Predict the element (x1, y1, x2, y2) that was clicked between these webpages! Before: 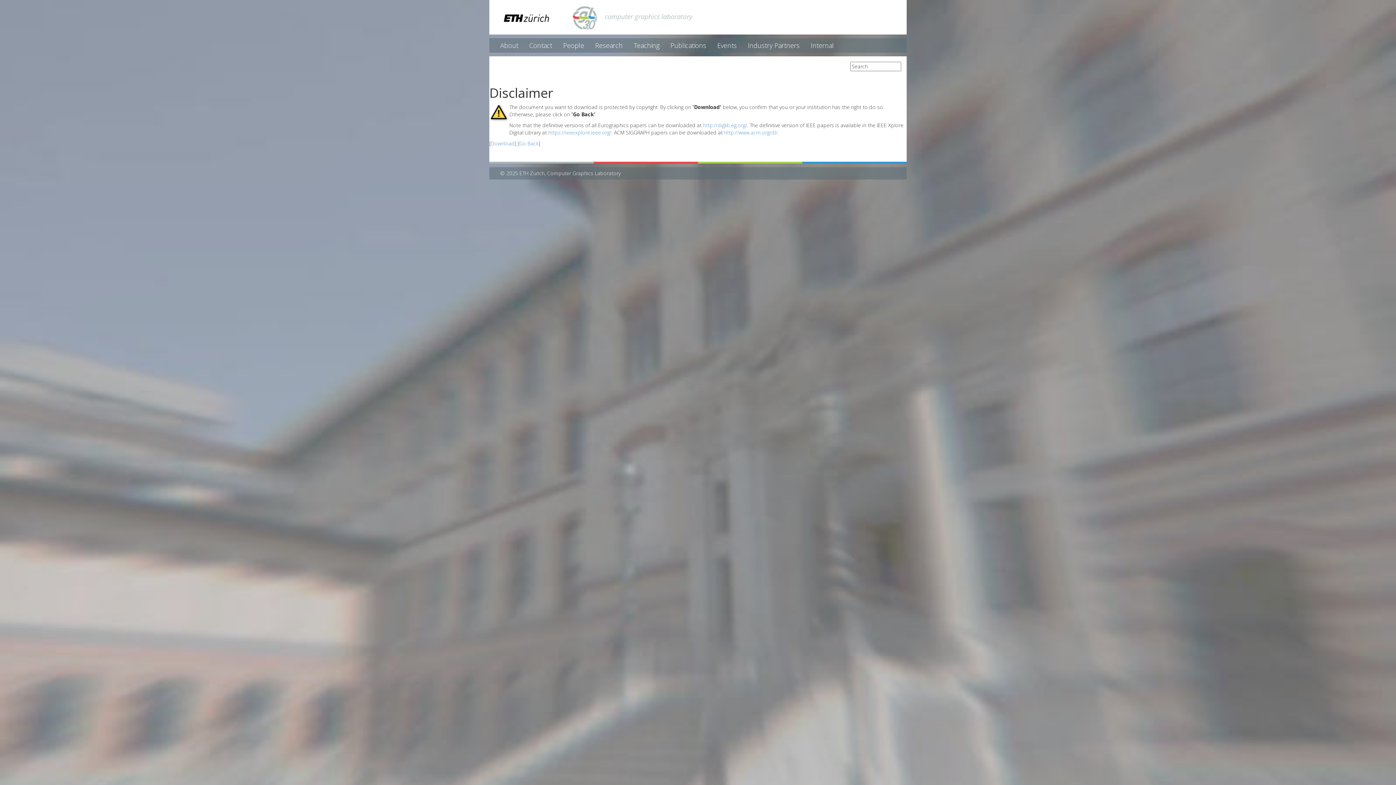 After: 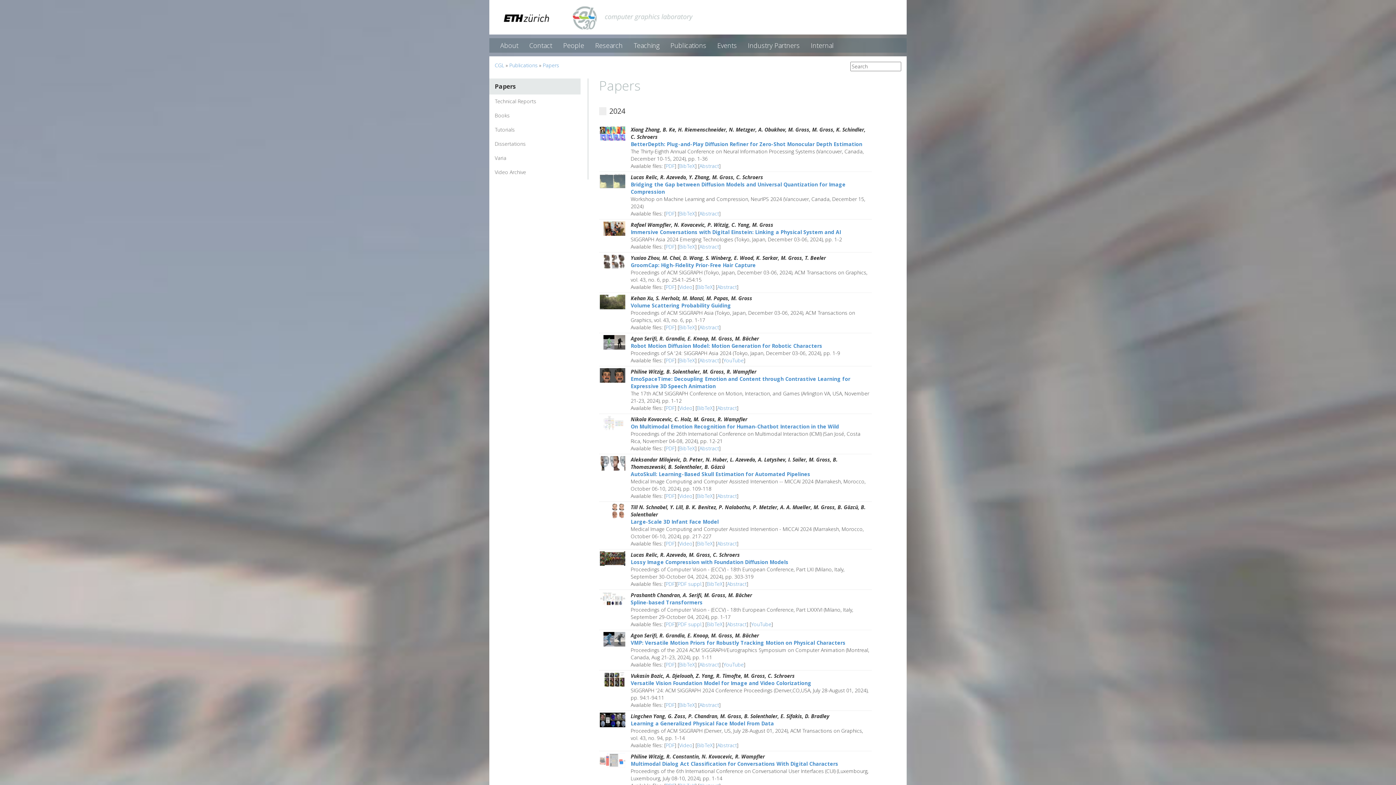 Action: label: Publications bbox: (665, 38, 712, 52)